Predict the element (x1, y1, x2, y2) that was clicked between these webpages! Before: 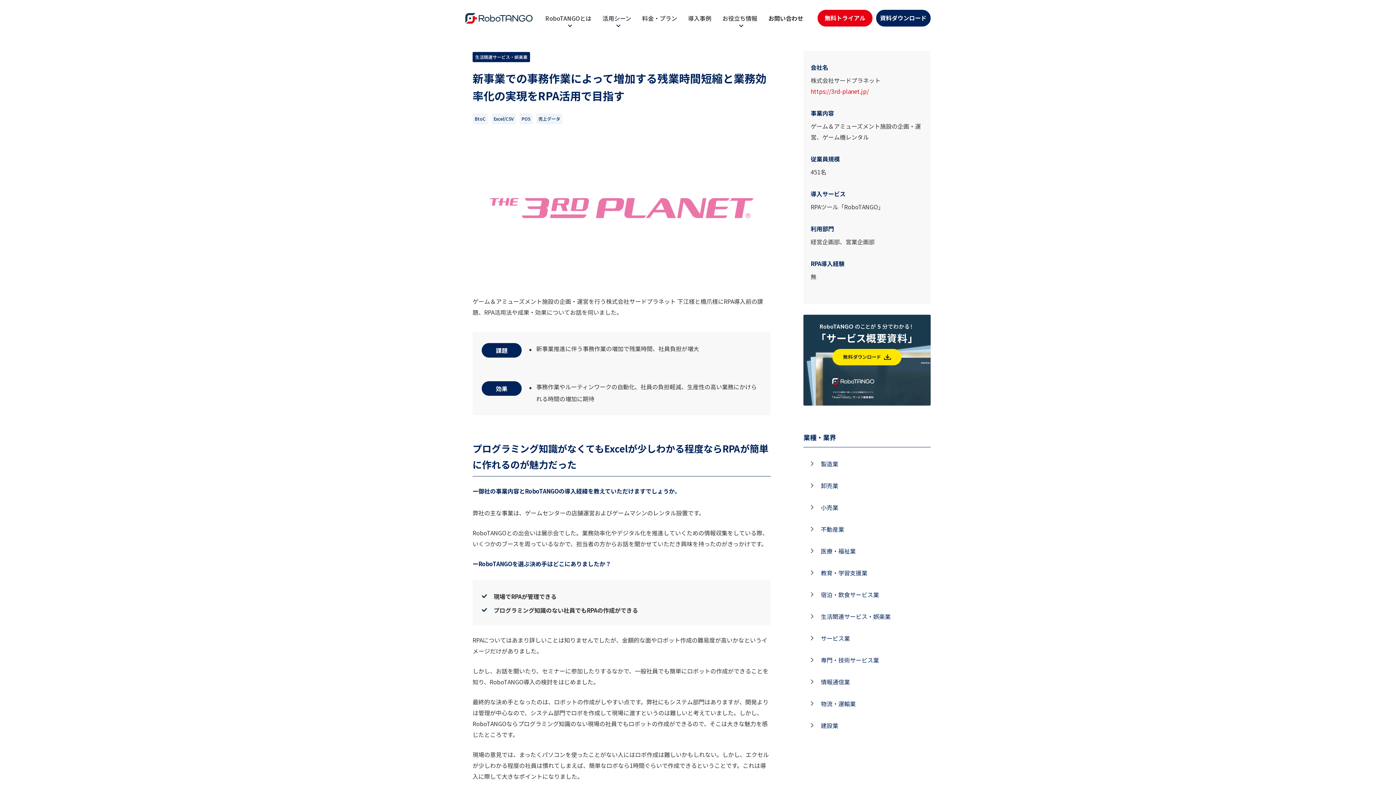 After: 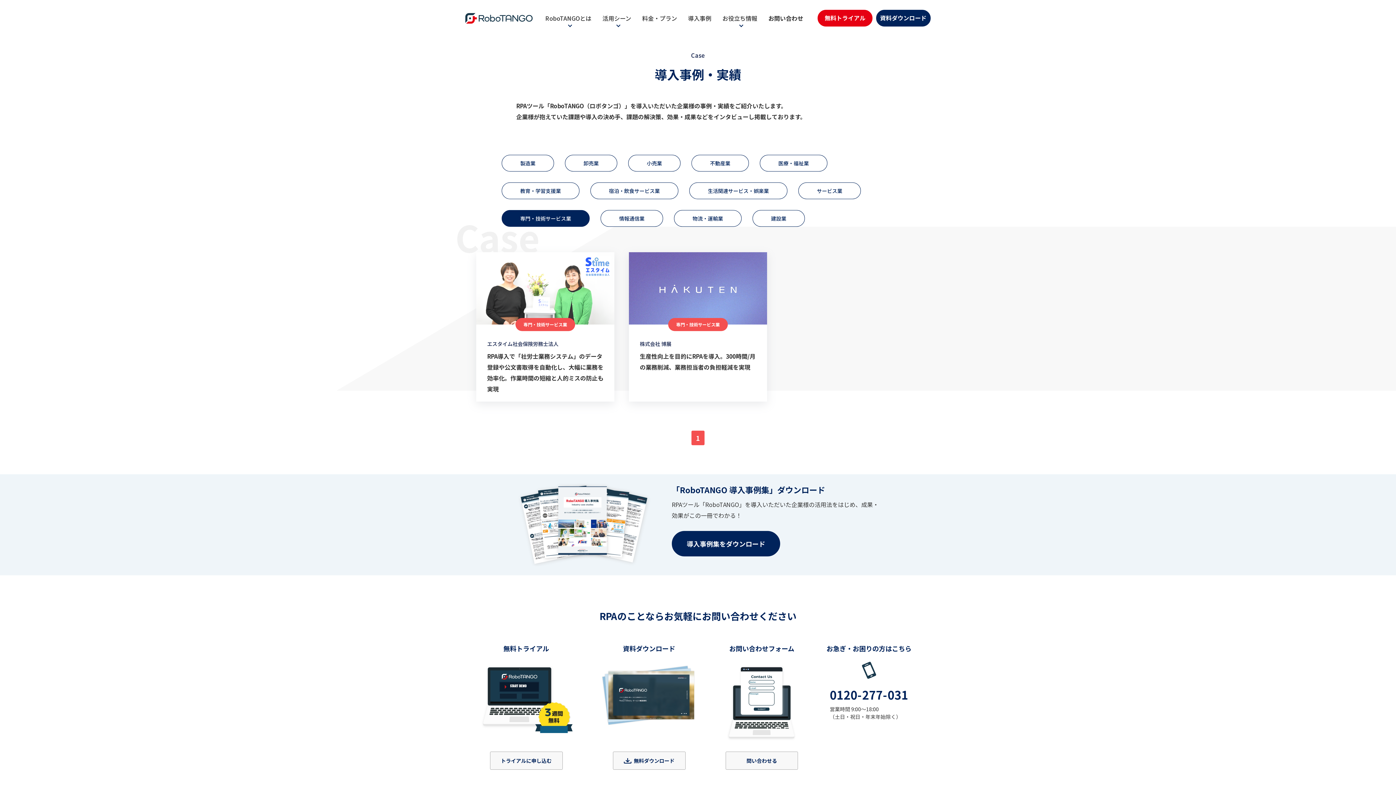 Action: label: 専門・技術サービス業 bbox: (810, 654, 930, 665)